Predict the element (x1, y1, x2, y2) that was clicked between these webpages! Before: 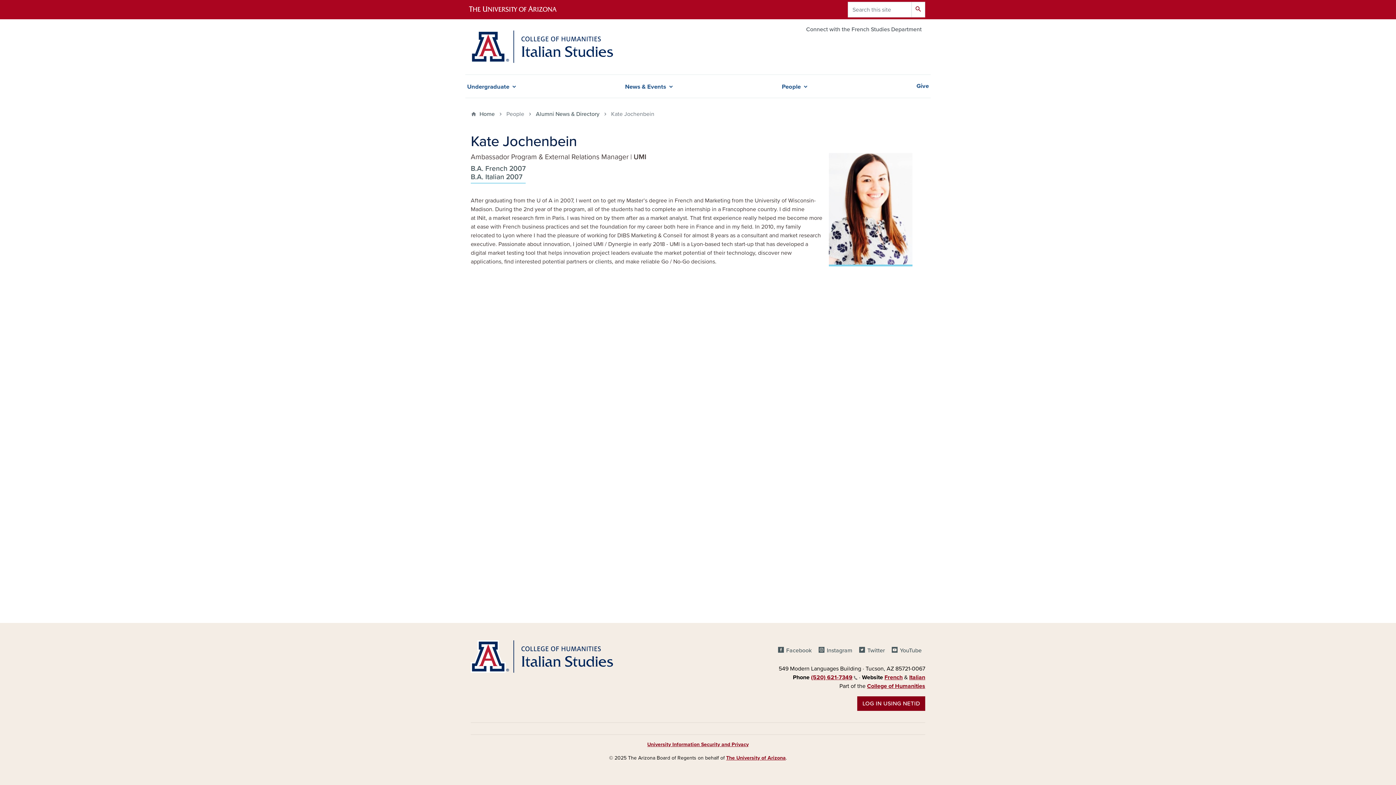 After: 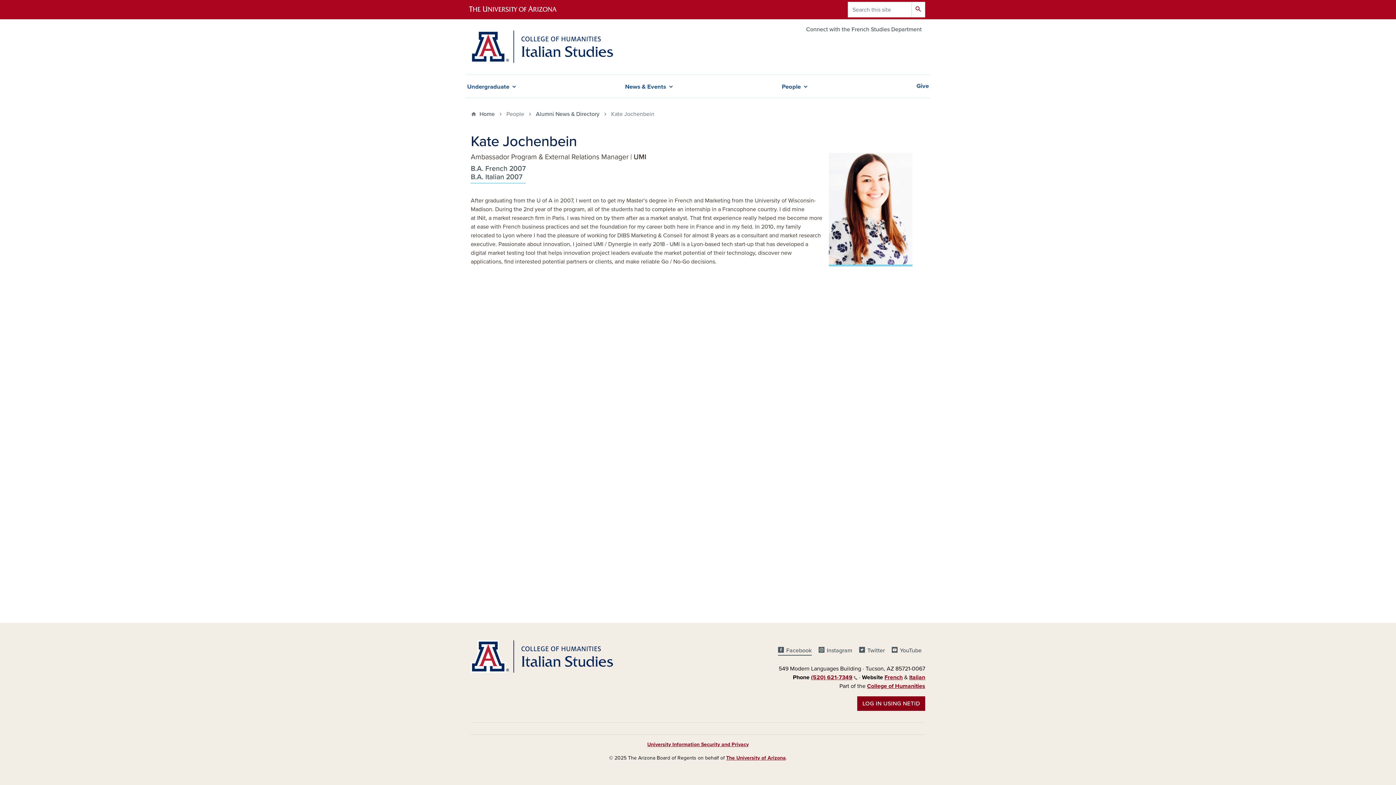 Action: bbox: (778, 646, 811, 656) label: Facebook